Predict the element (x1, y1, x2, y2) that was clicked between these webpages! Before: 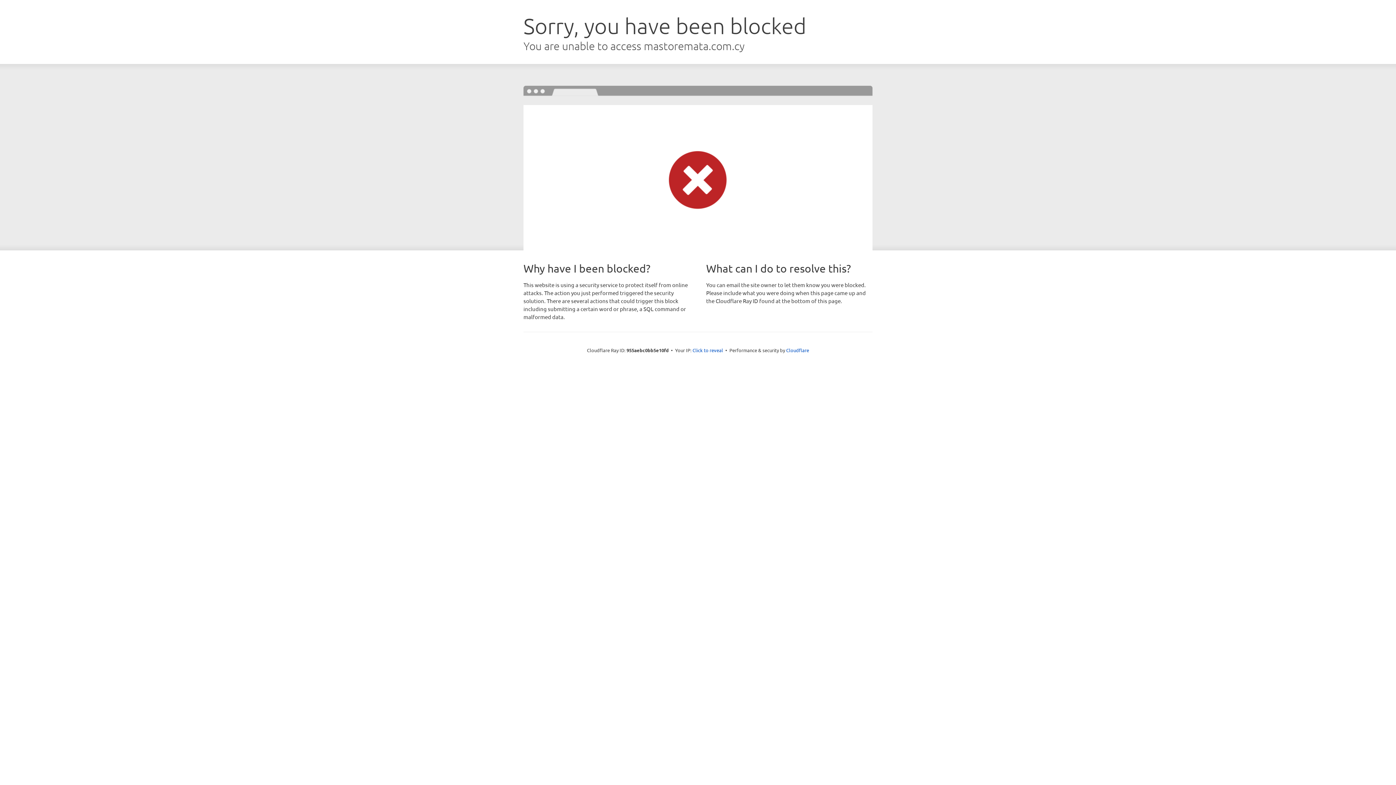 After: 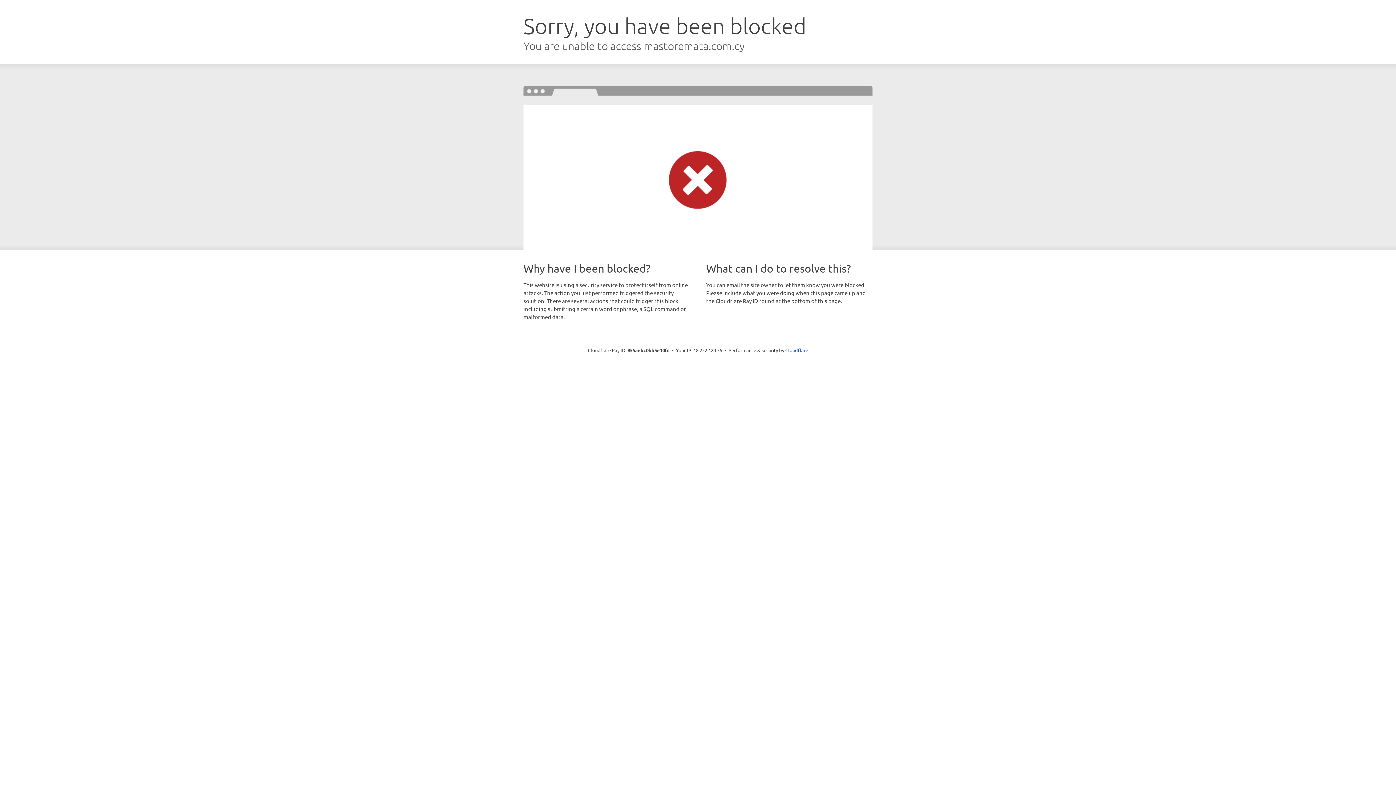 Action: label: Click to reveal bbox: (692, 346, 723, 353)